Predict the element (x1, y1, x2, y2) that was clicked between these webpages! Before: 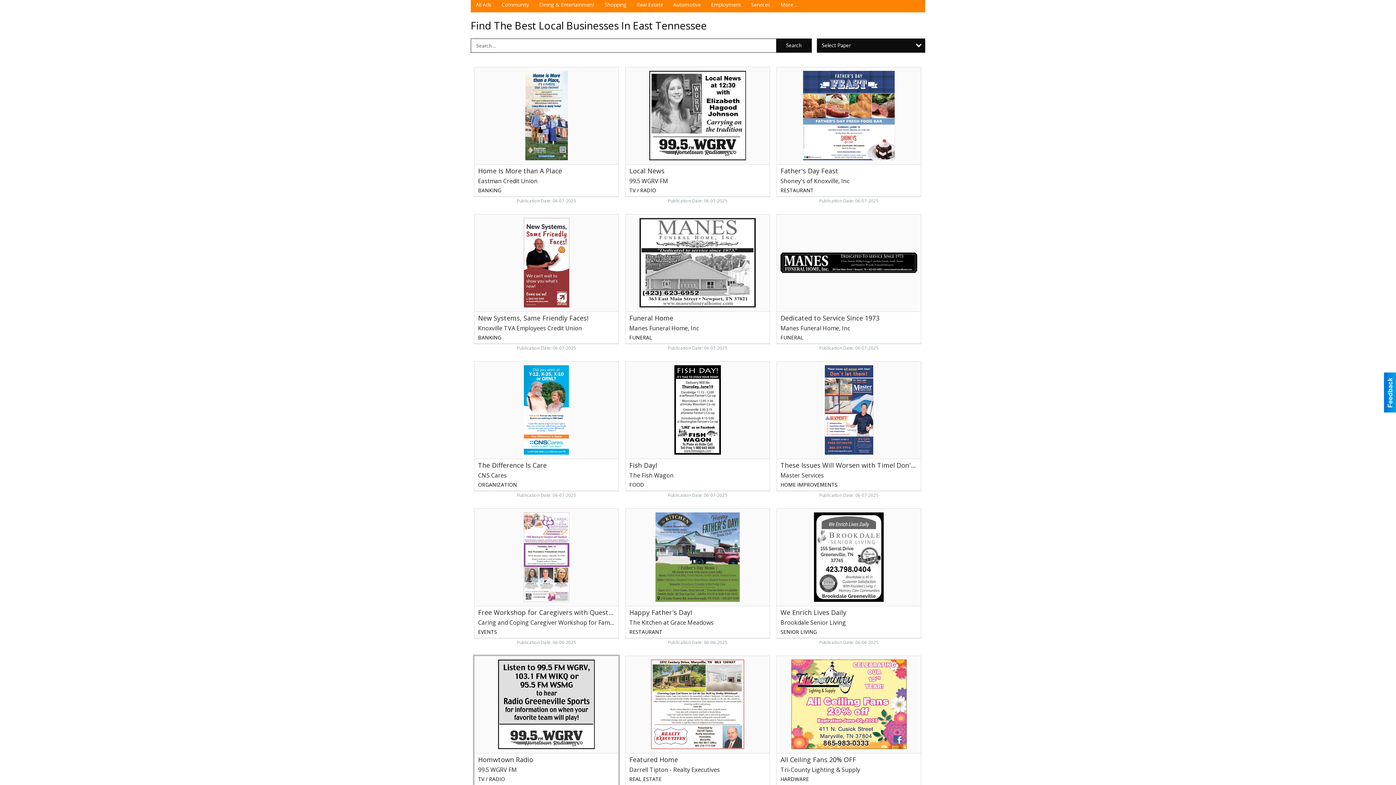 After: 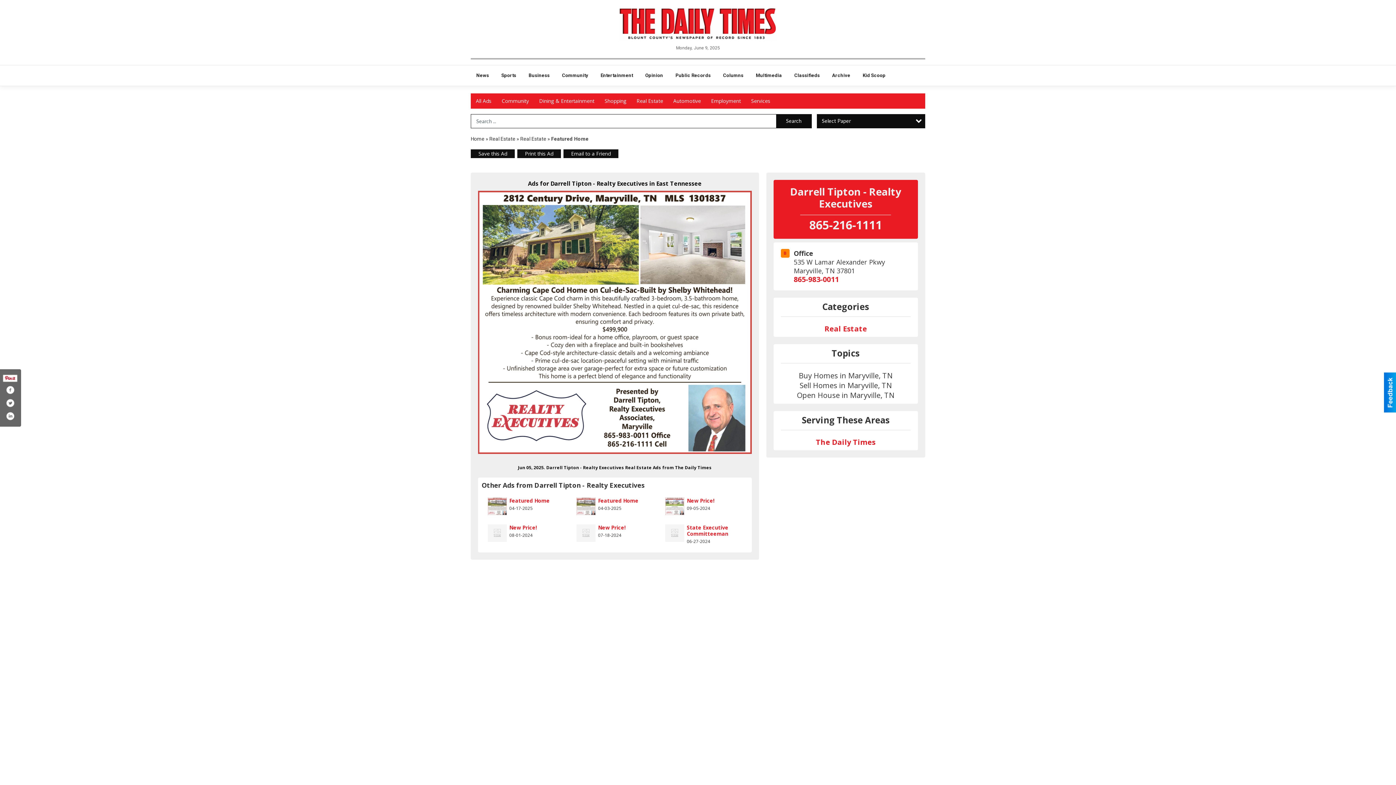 Action: bbox: (625, 656, 769, 785) label: Featured Home, Darrell Tipton - Realty Executives